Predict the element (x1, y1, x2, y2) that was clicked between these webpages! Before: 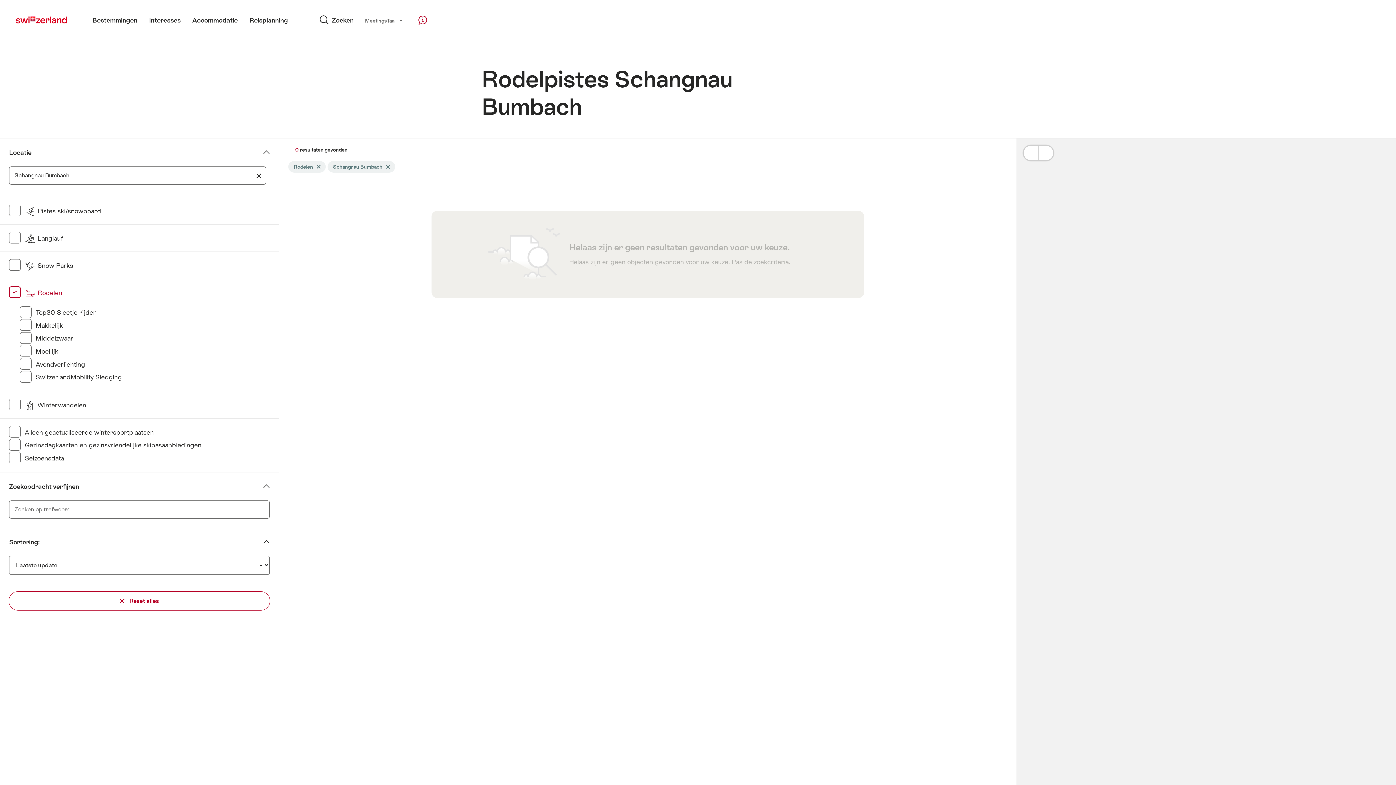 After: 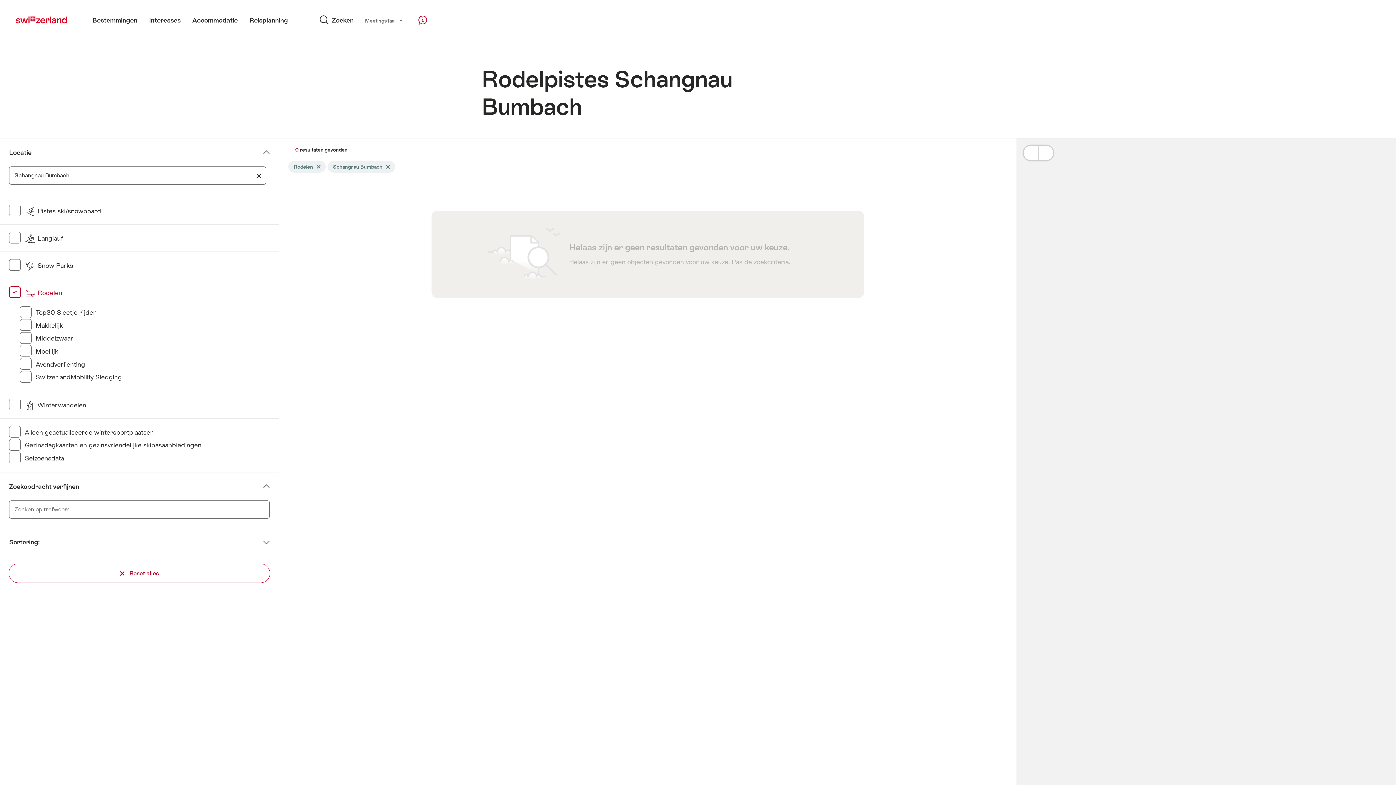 Action: bbox: (0, 528, 278, 556) label: Sortering: